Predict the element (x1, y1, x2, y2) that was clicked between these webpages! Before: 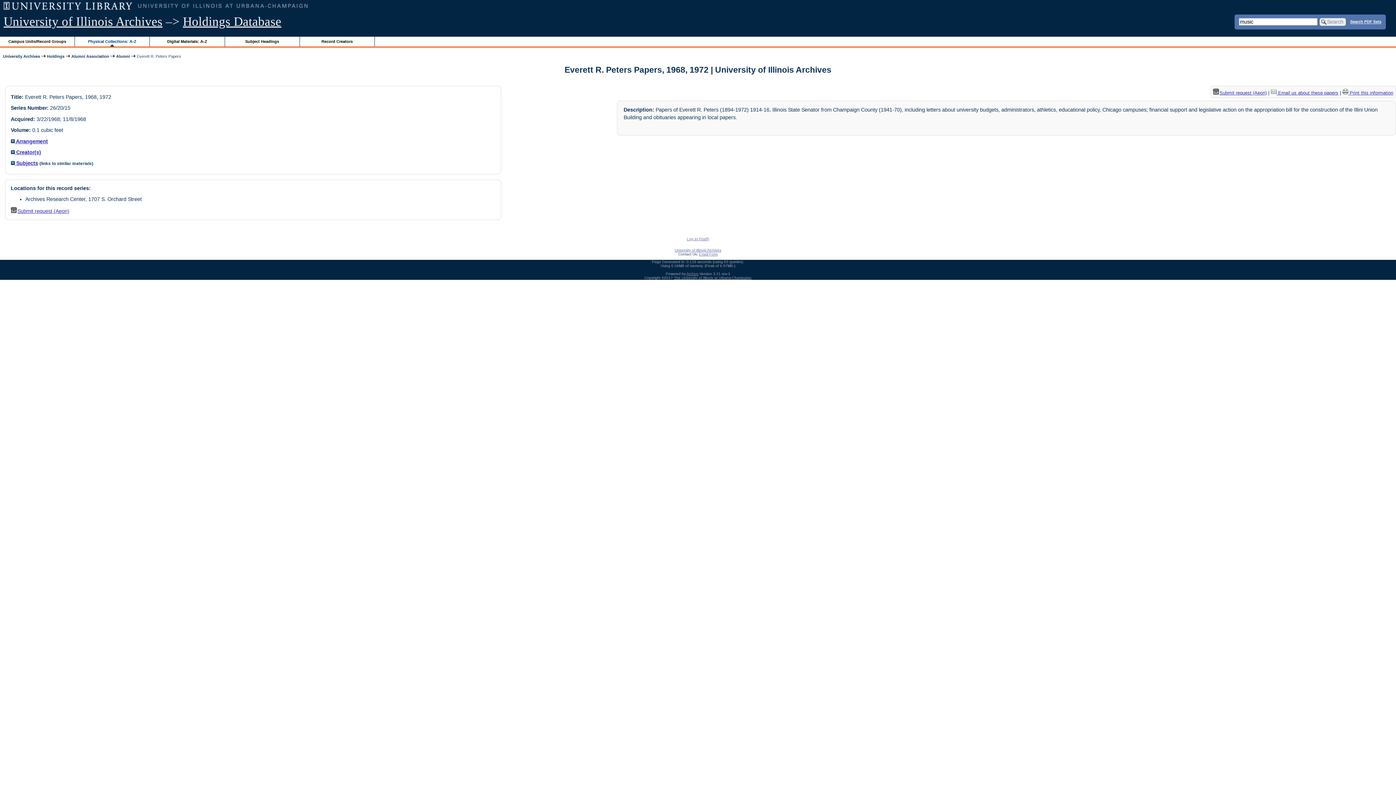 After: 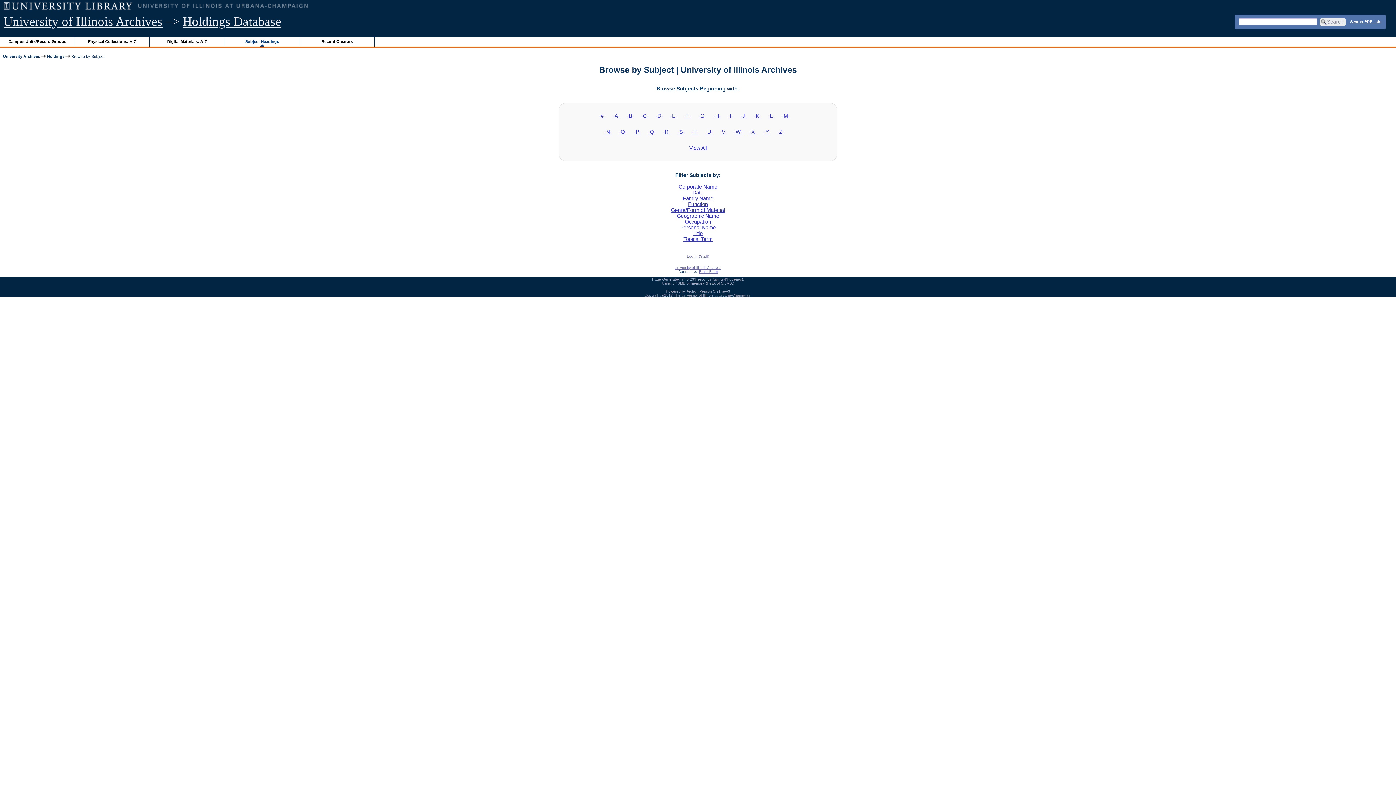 Action: bbox: (224, 36, 299, 46) label: Subject Headings